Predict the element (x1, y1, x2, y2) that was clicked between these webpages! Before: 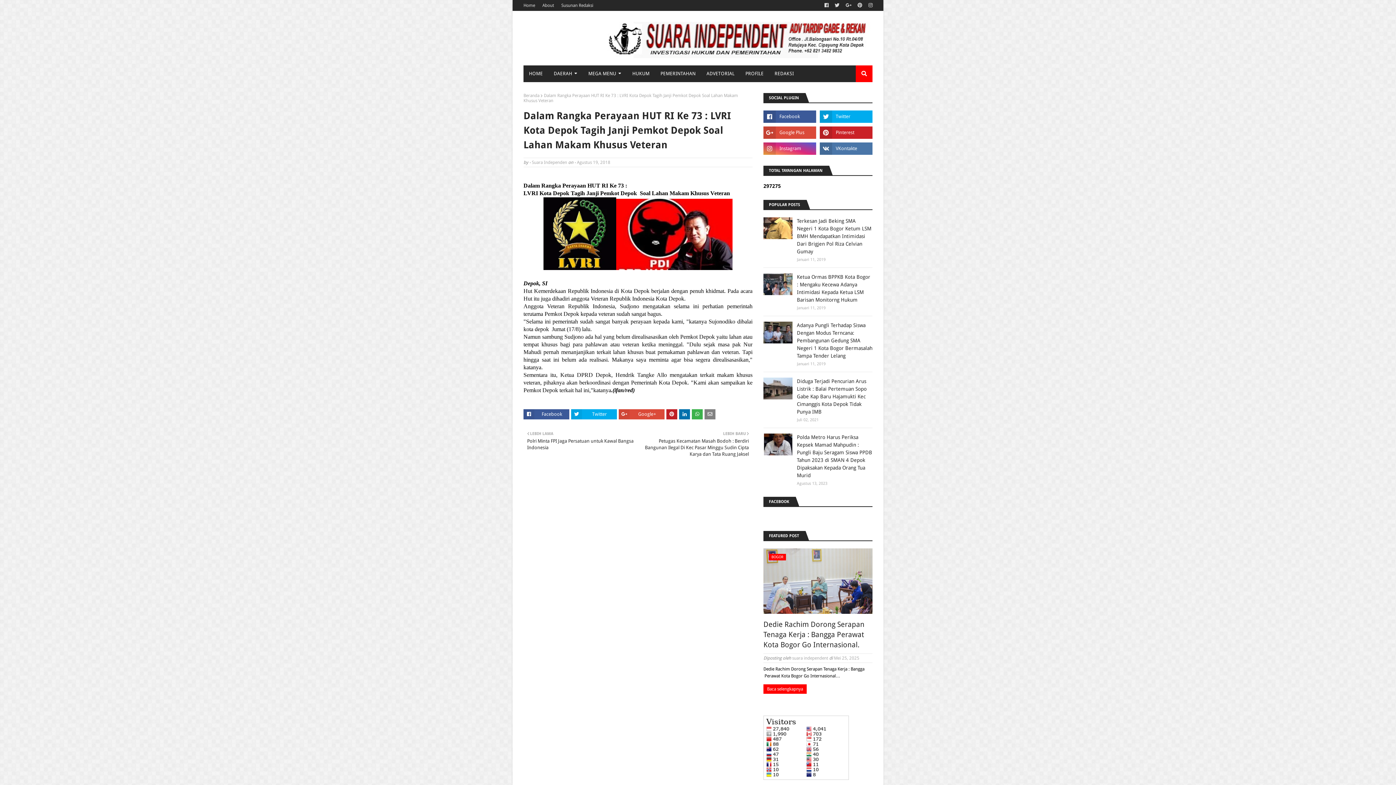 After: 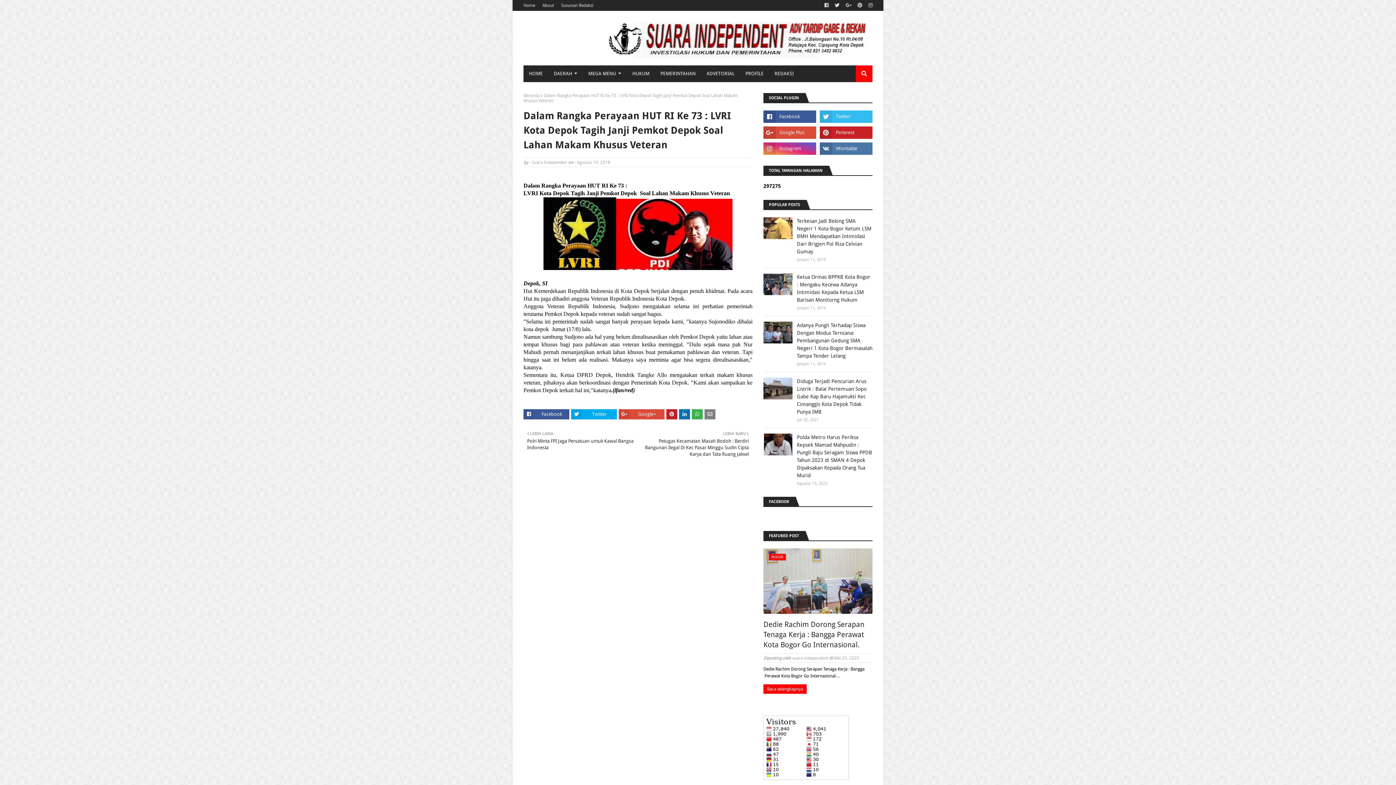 Action: bbox: (820, 110, 872, 122)